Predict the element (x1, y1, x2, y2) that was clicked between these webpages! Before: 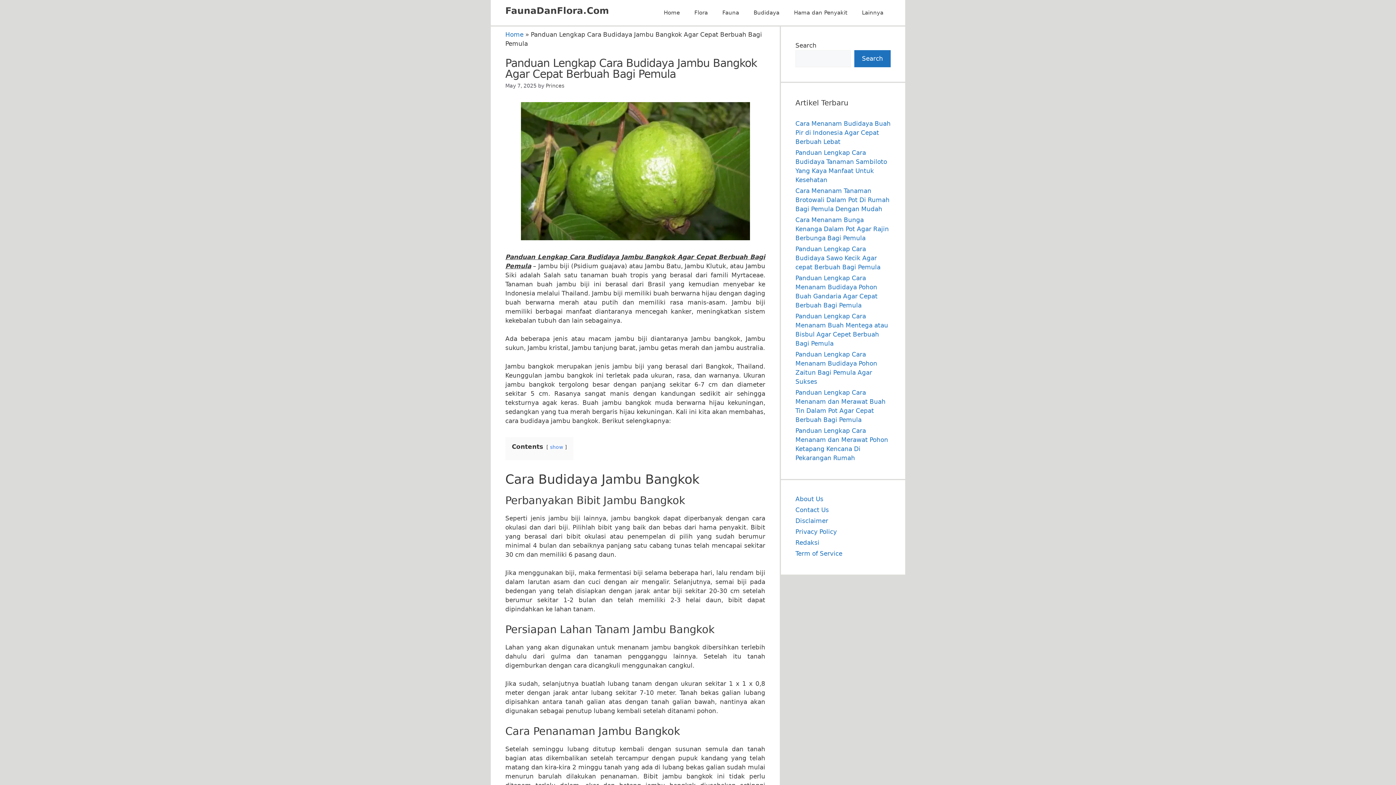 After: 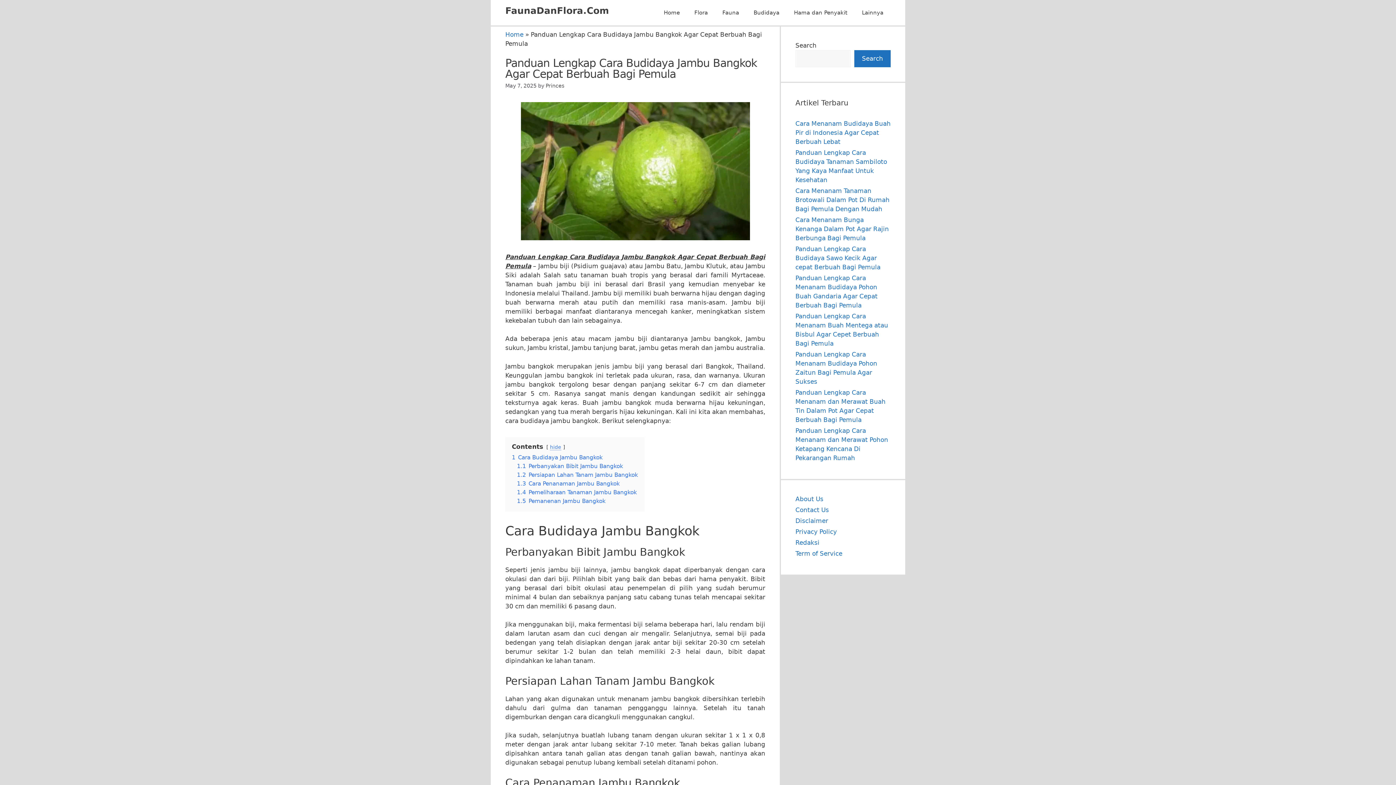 Action: label: show bbox: (550, 444, 563, 450)